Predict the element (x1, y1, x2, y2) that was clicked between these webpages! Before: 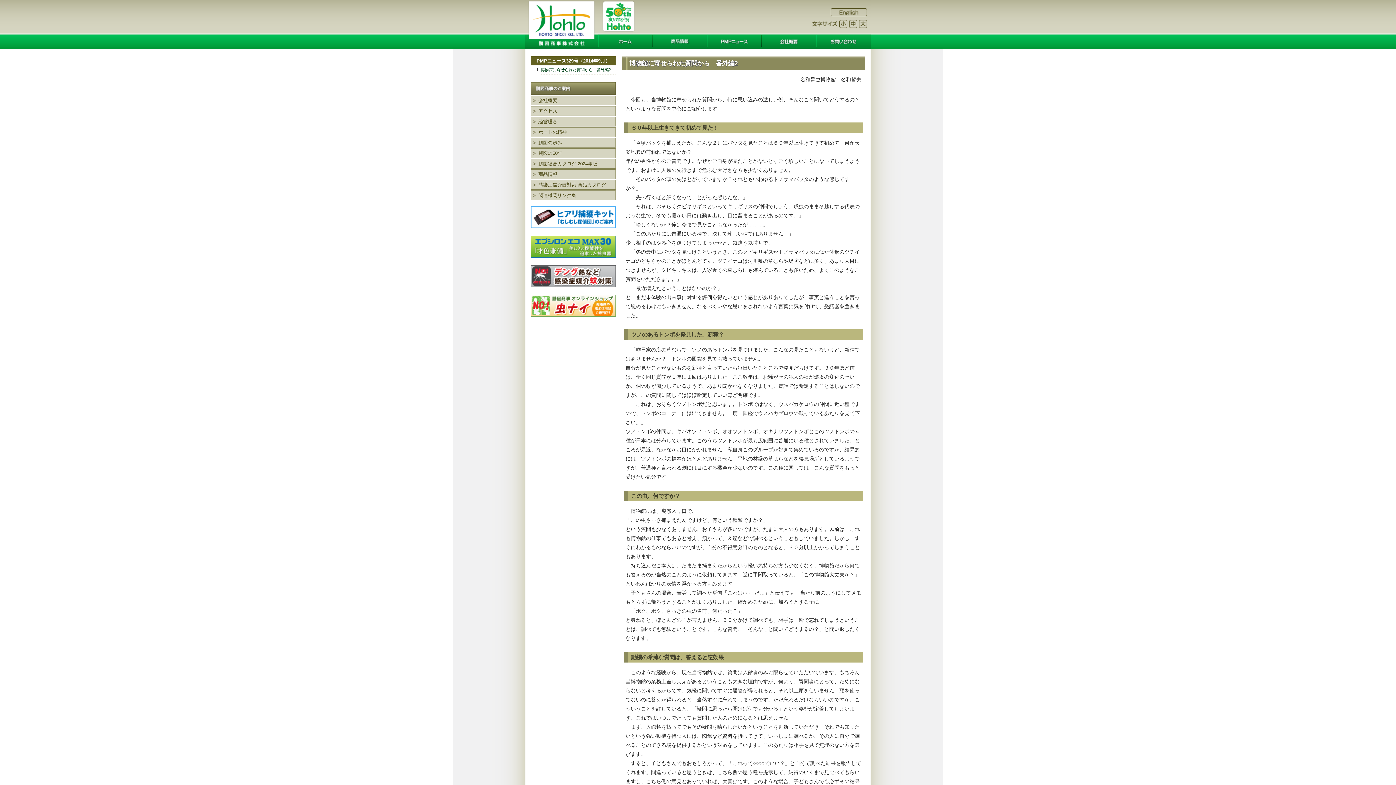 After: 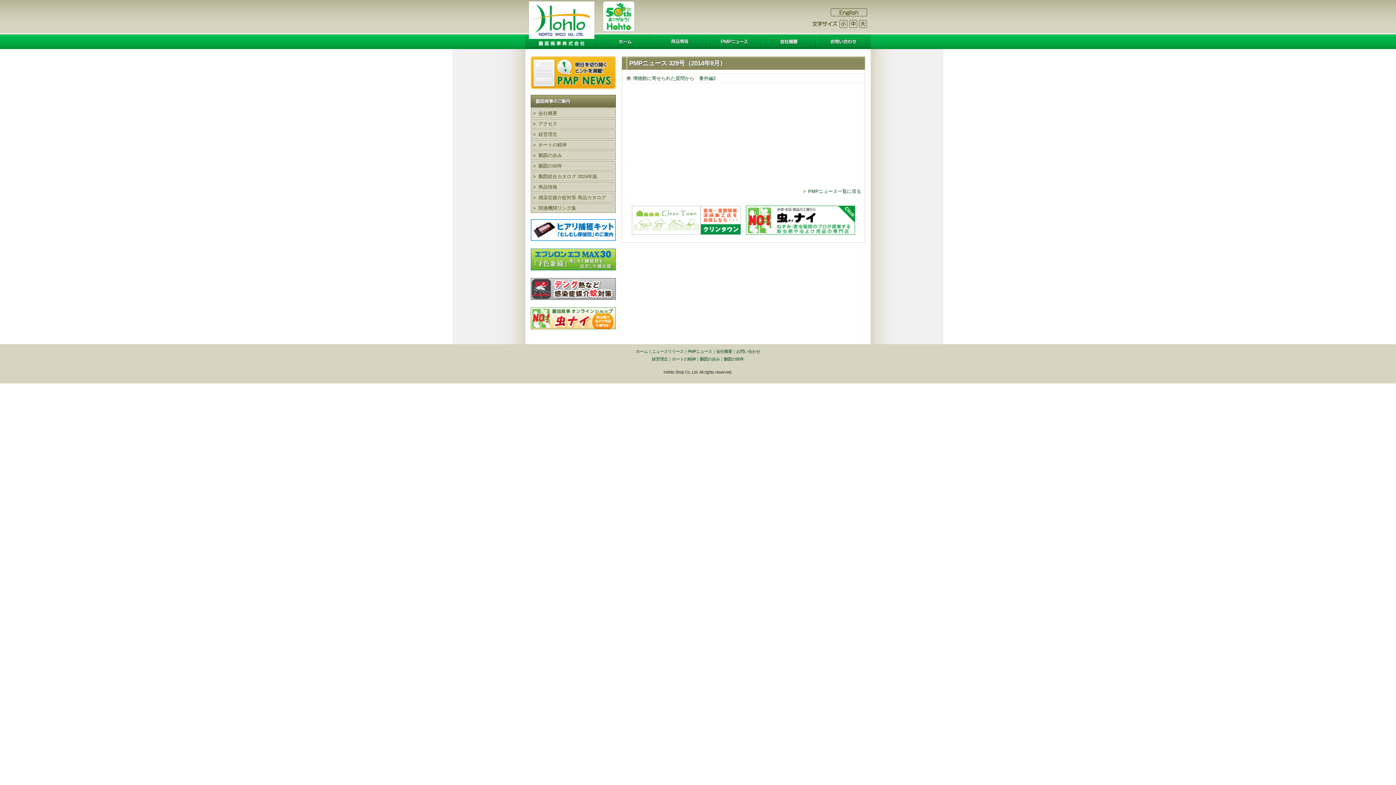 Action: bbox: (536, 58, 610, 63) label: PMPニュース329号（2014年9月）